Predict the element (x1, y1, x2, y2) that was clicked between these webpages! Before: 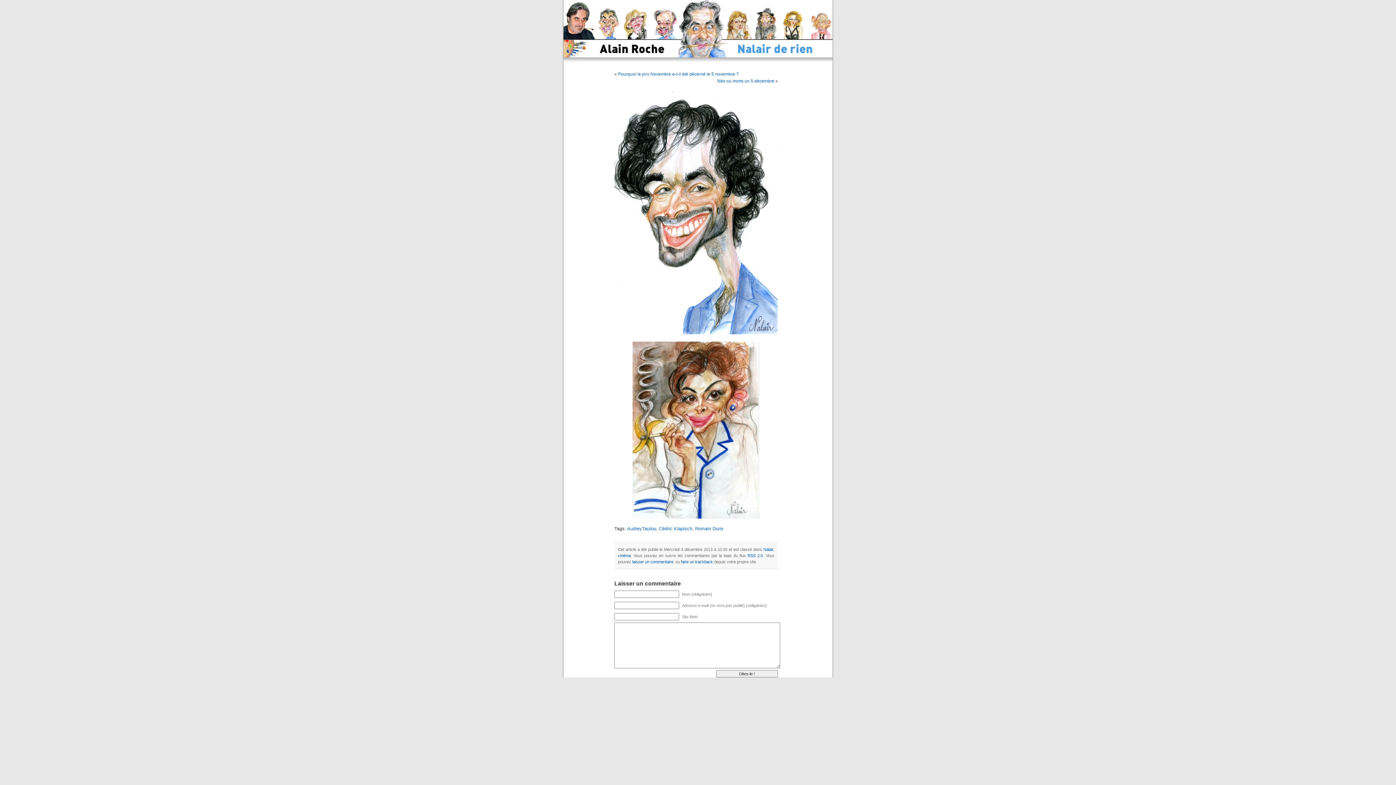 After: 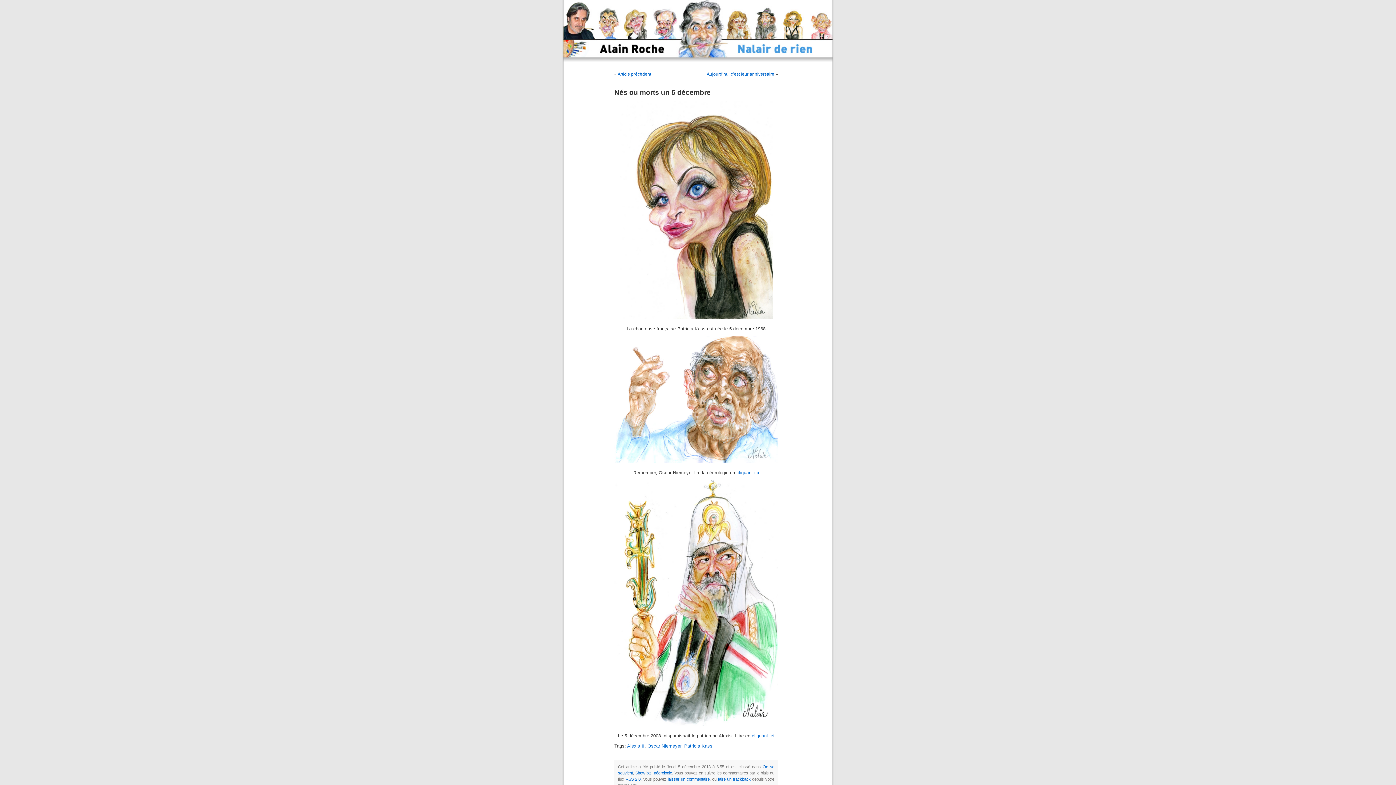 Action: bbox: (717, 78, 774, 83) label: Nés ou morts un 5 décembre